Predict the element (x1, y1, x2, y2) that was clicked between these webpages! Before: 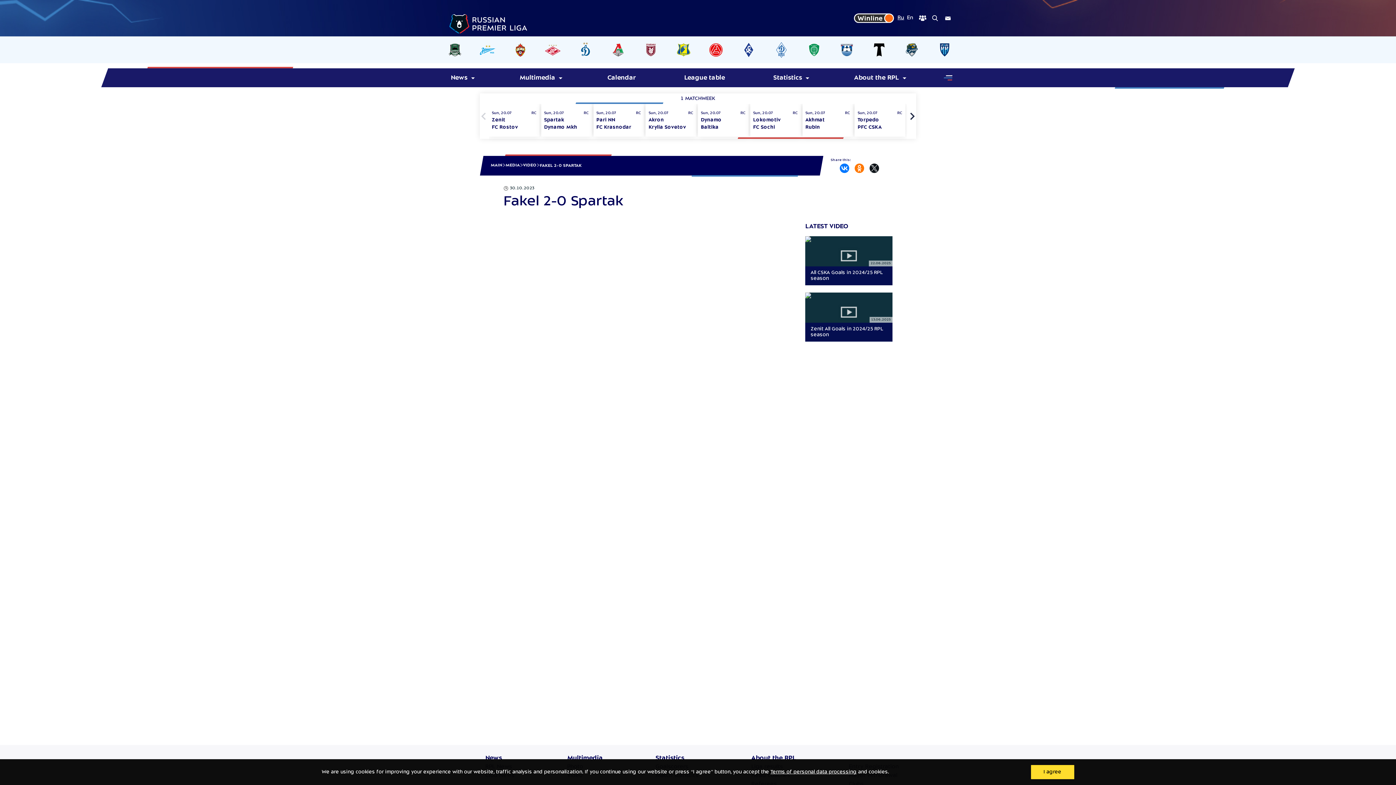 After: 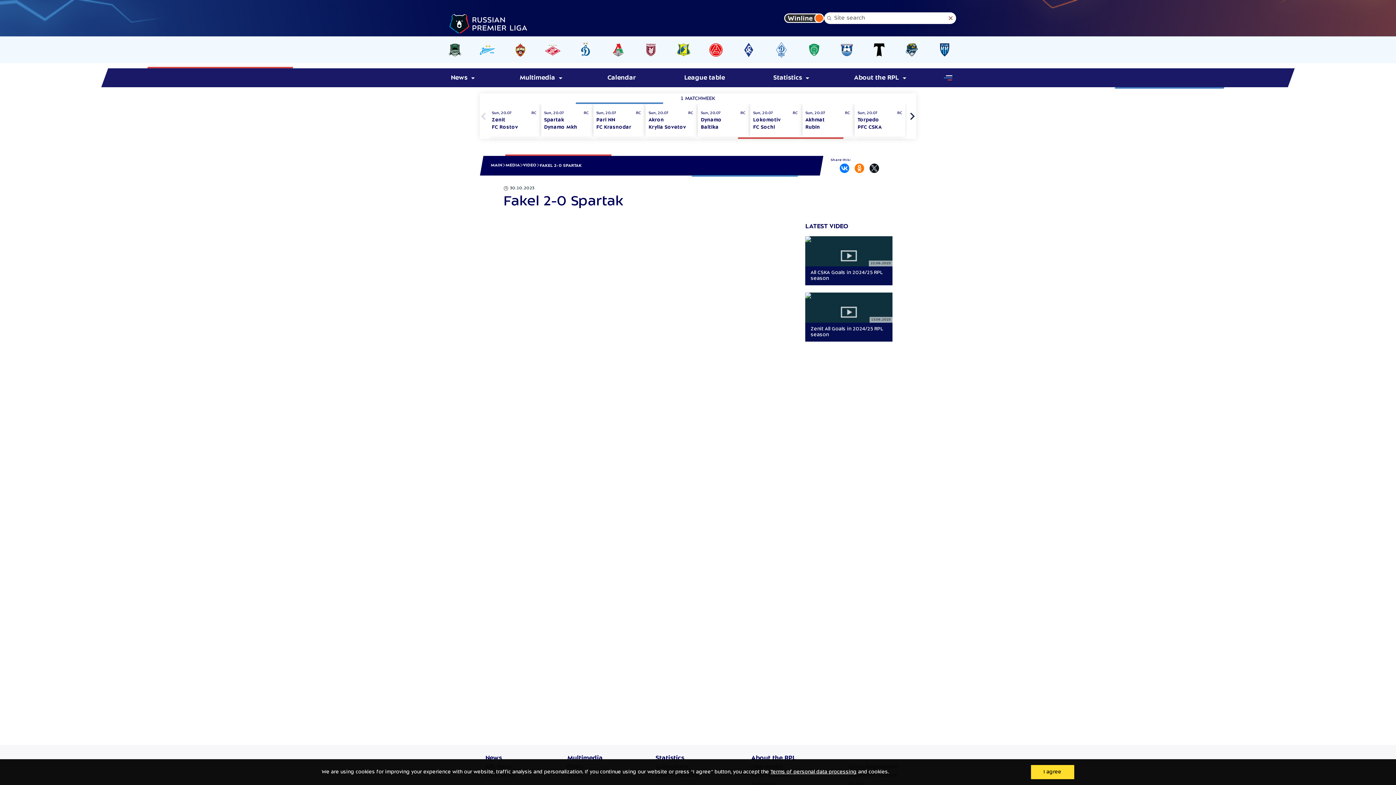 Action: bbox: (928, 15, 941, 21)